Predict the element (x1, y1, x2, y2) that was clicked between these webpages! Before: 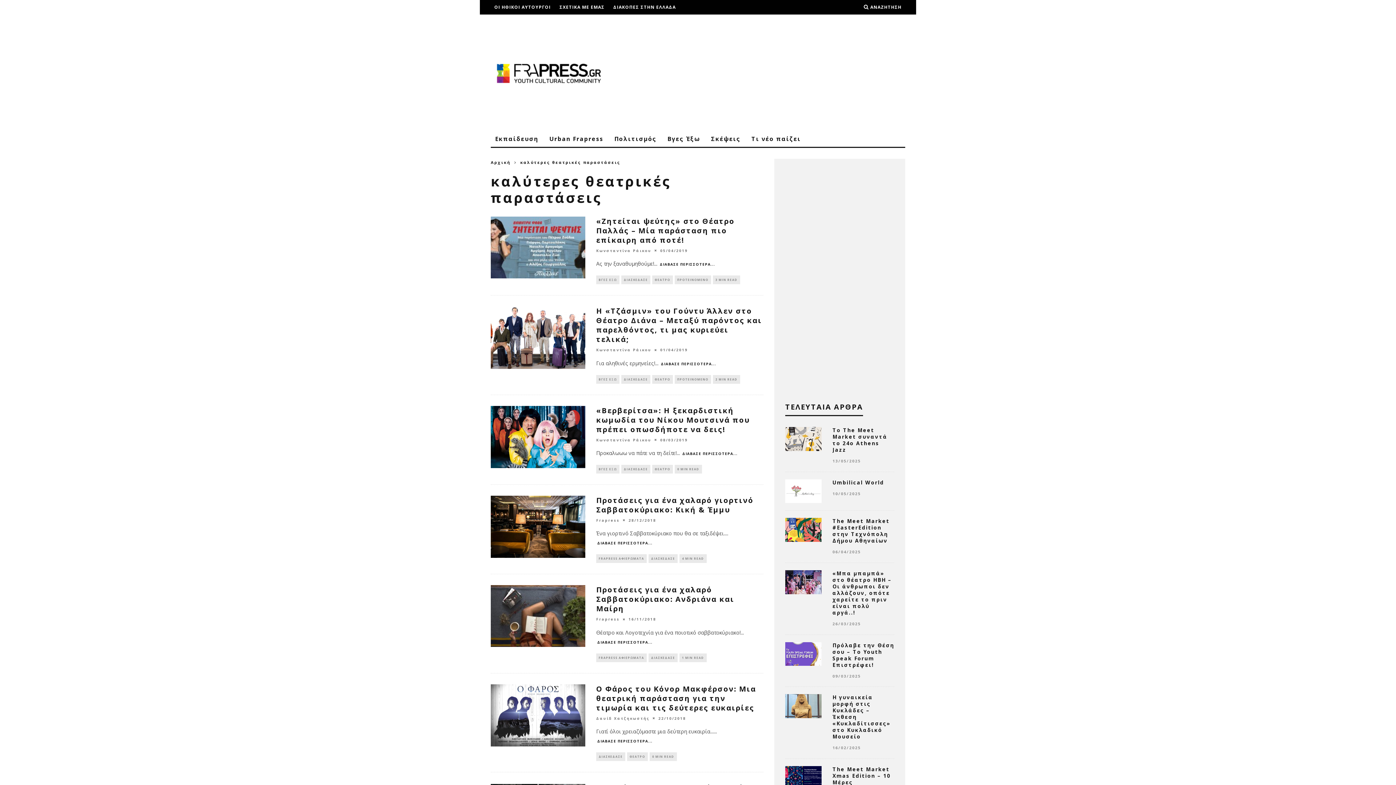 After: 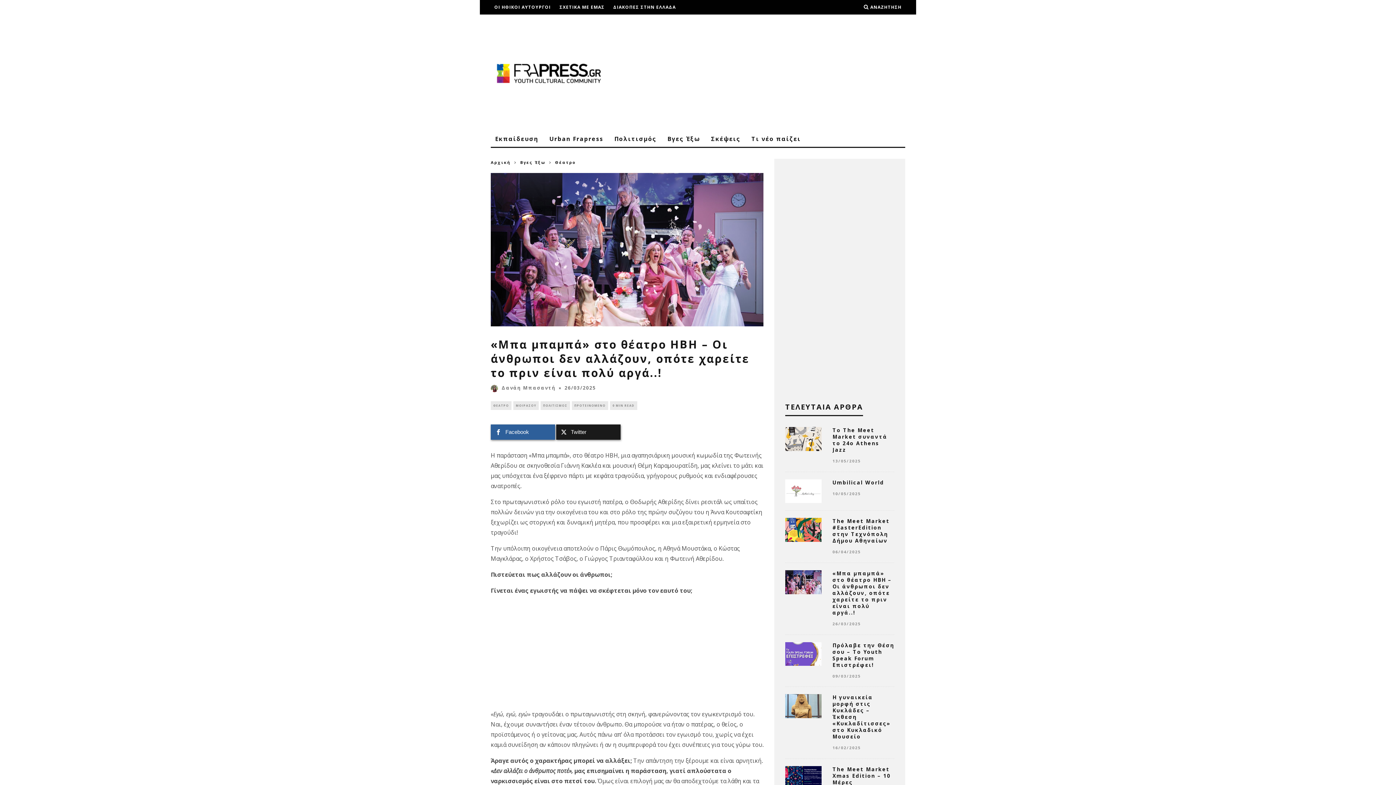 Action: bbox: (785, 570, 821, 594)